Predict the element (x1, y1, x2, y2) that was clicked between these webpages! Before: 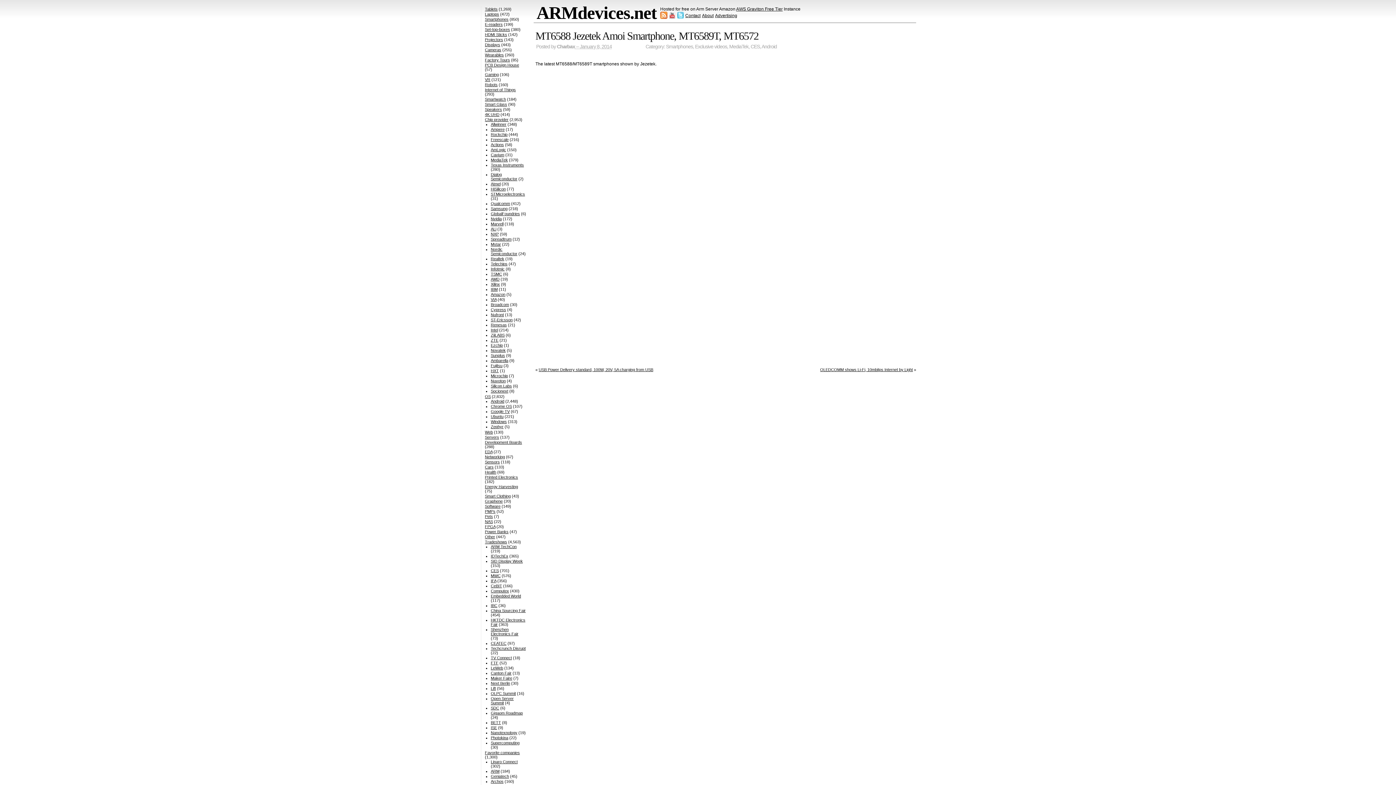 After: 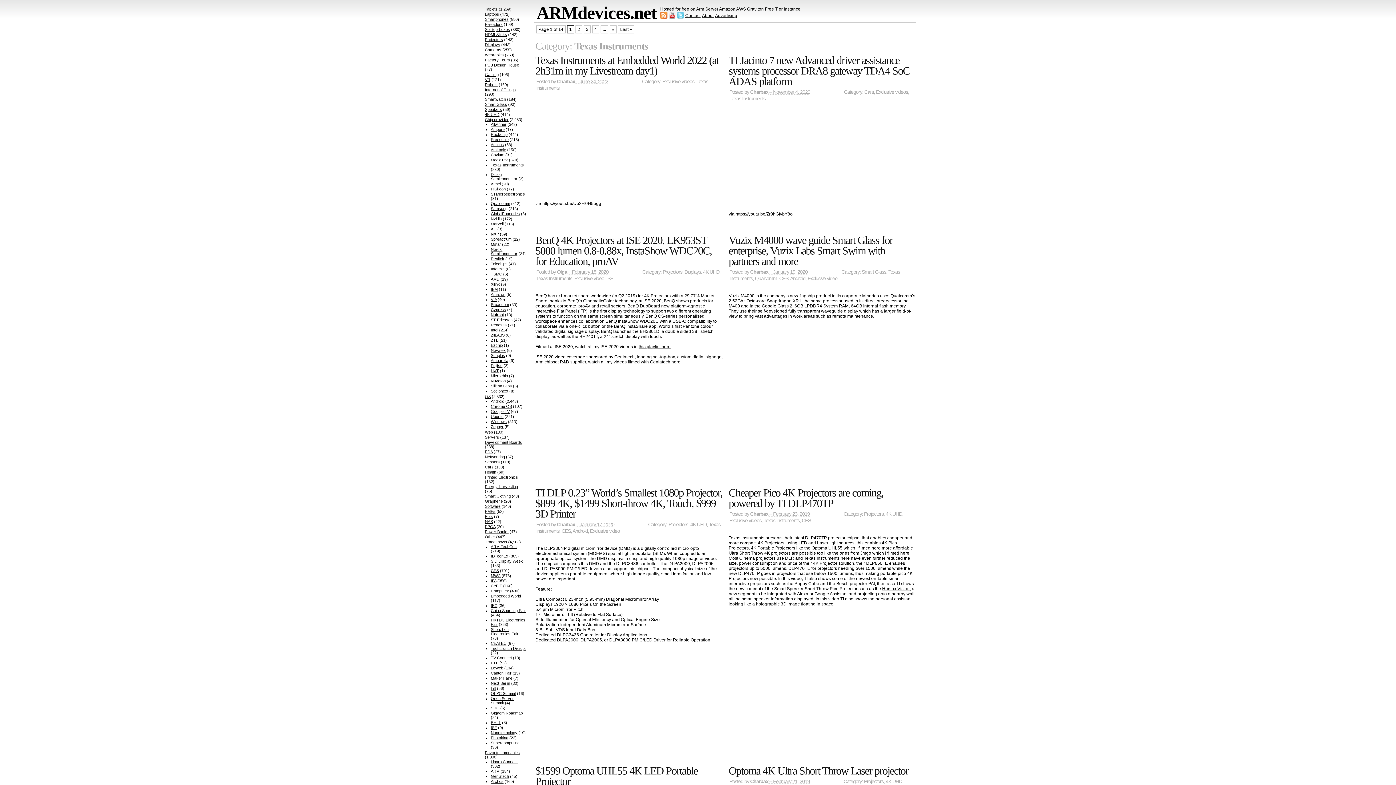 Action: label: Texas Instruments bbox: (490, 162, 524, 167)